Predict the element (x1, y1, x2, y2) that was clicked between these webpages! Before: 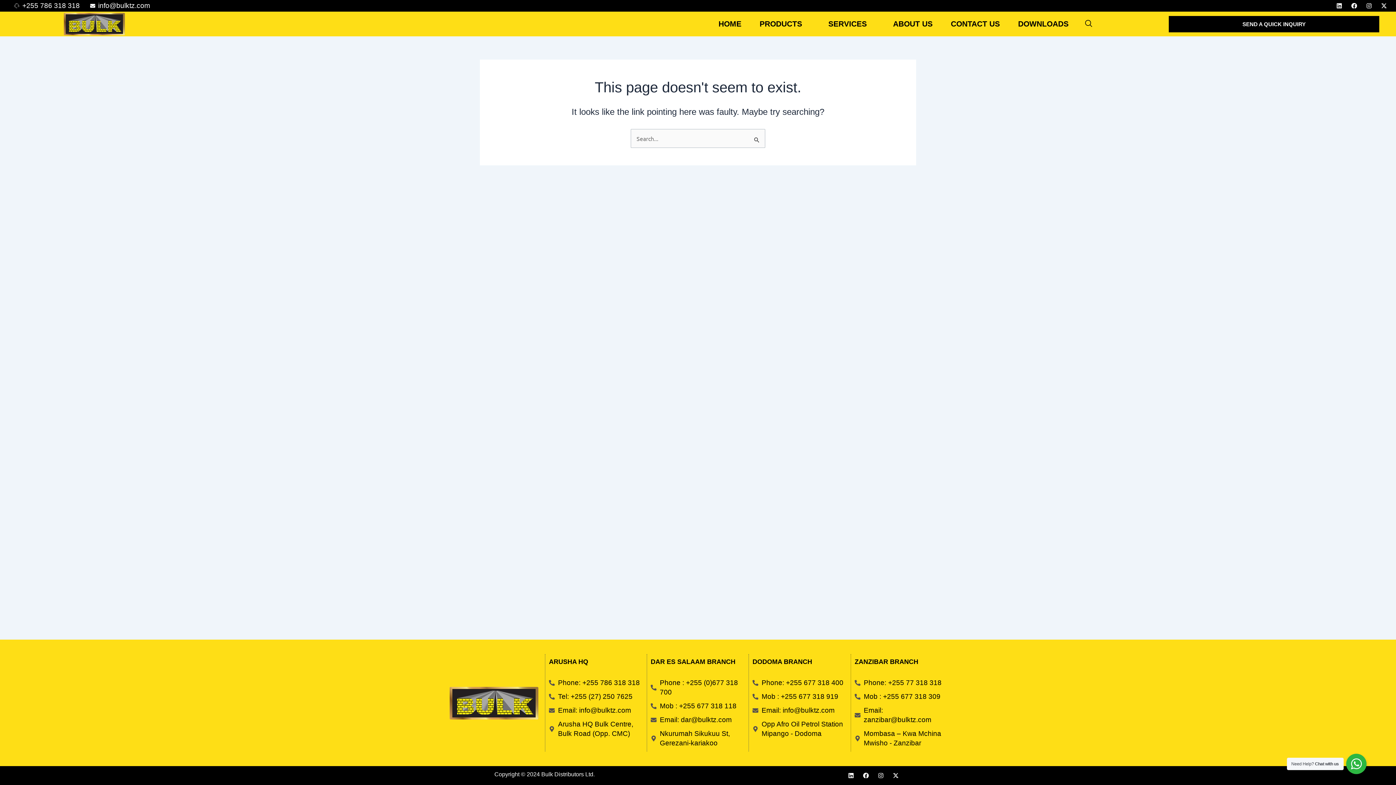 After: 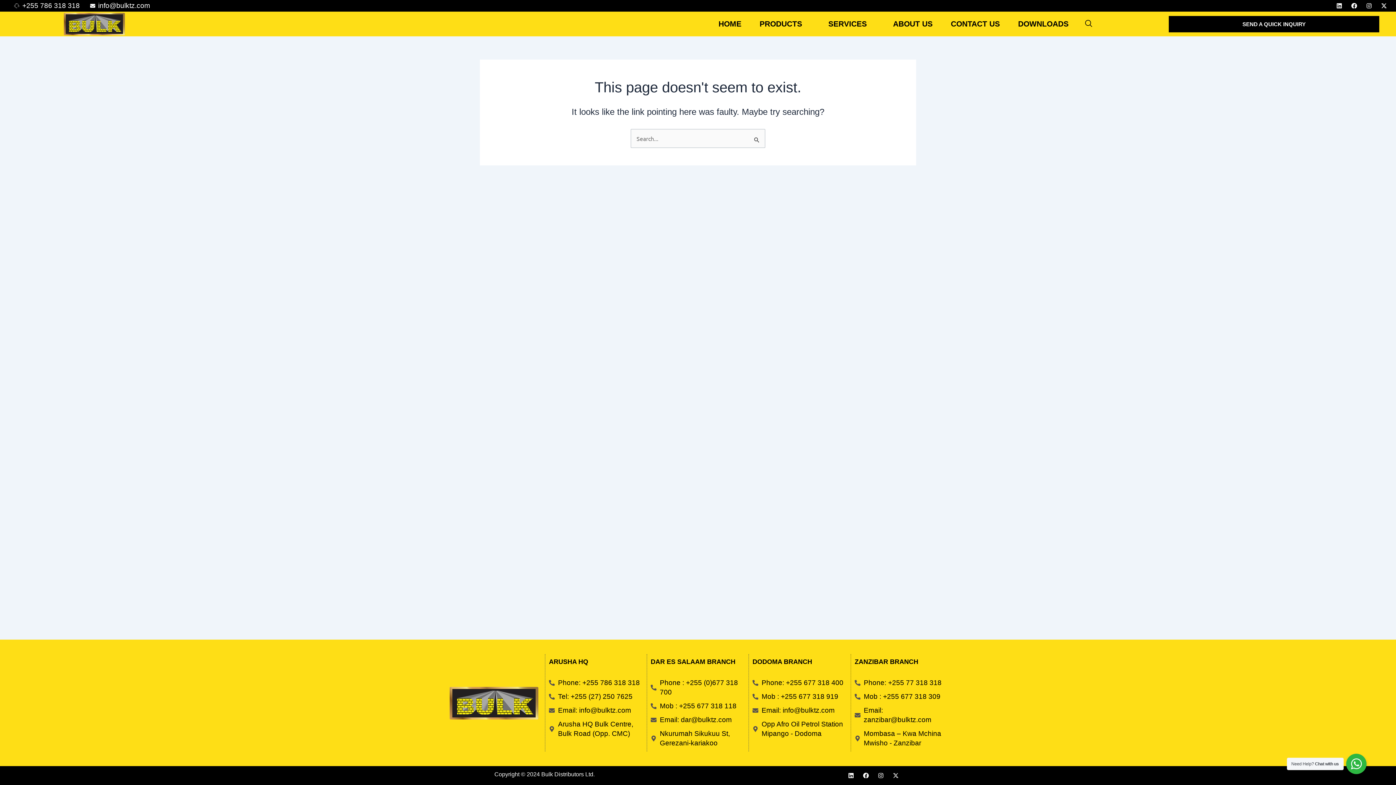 Action: bbox: (890, 770, 901, 781) label: X-twitter